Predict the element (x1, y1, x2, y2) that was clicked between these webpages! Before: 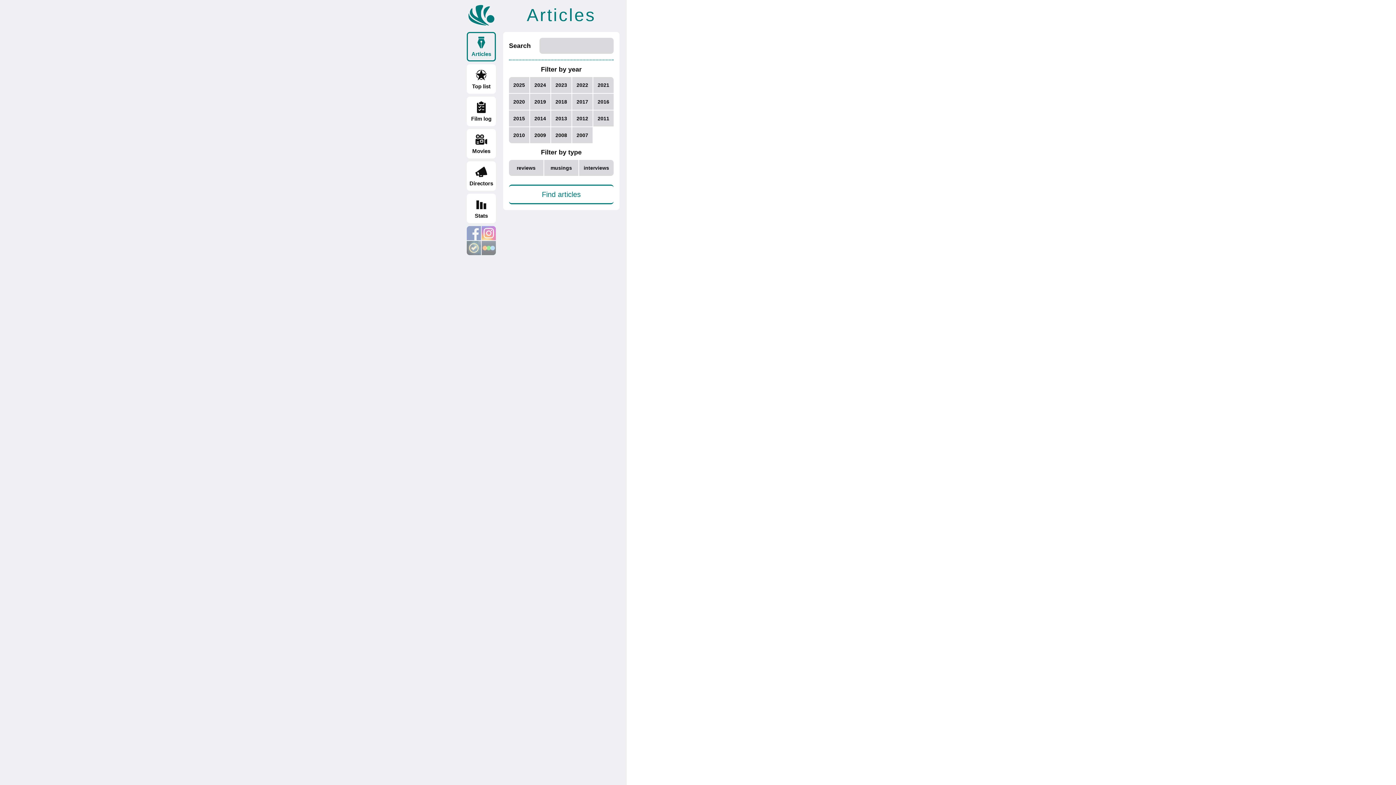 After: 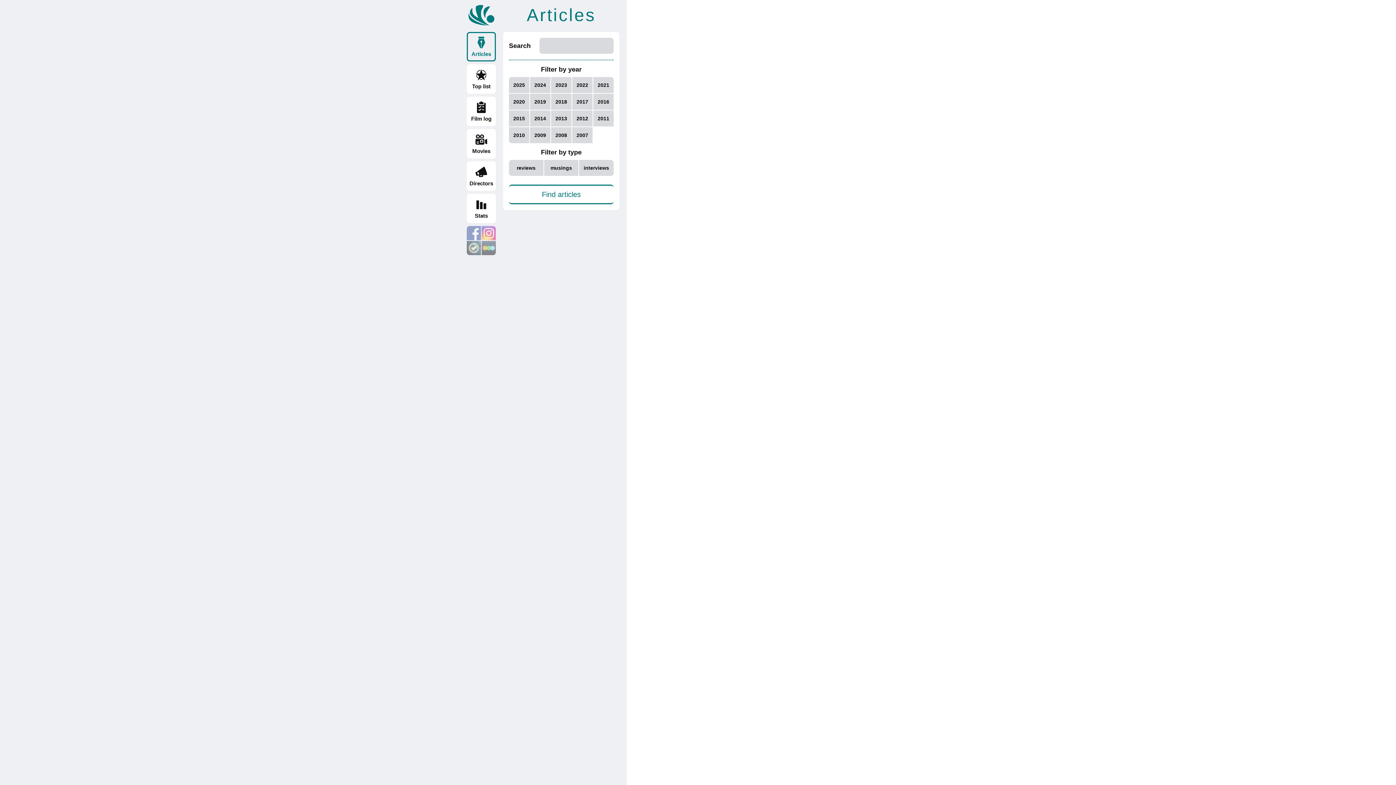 Action: label: Articles bbox: (466, 32, 496, 61)